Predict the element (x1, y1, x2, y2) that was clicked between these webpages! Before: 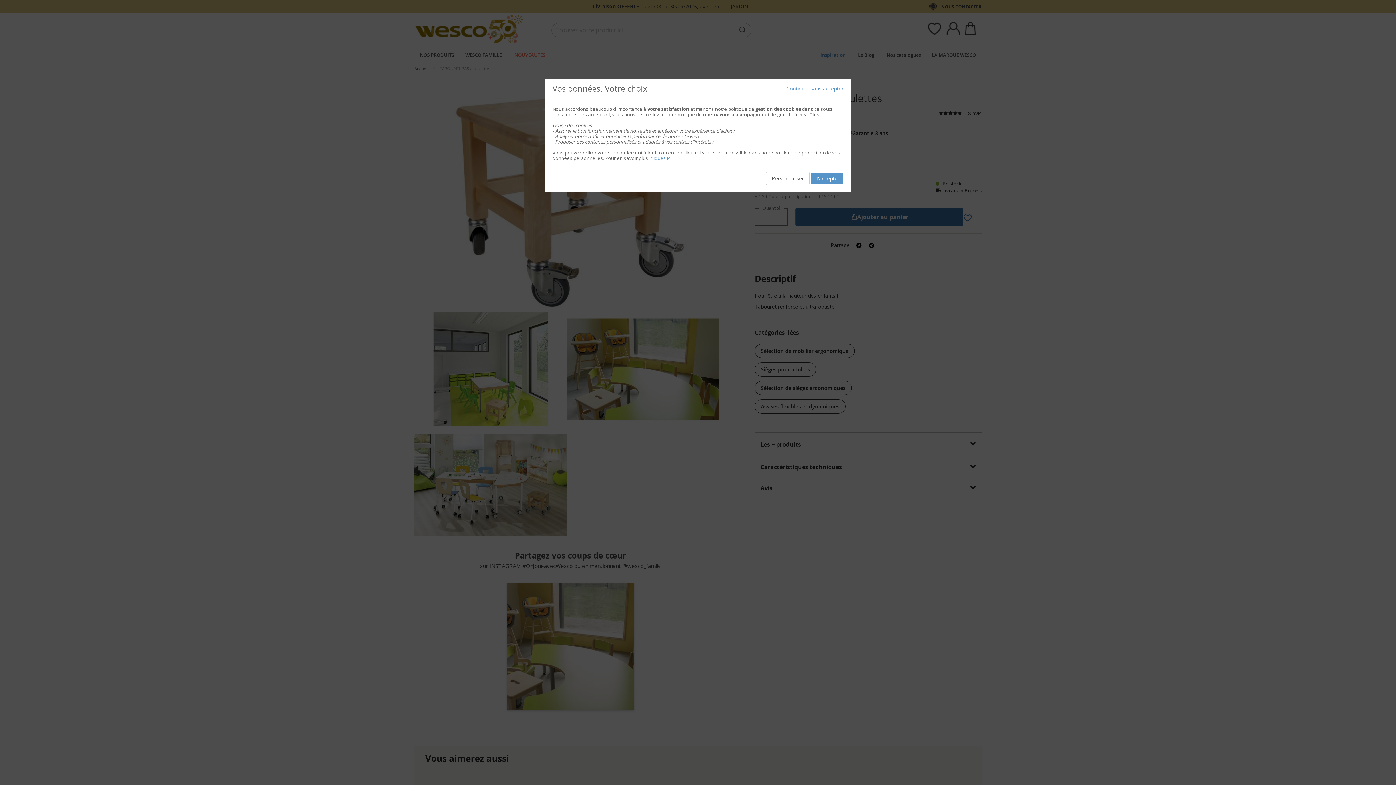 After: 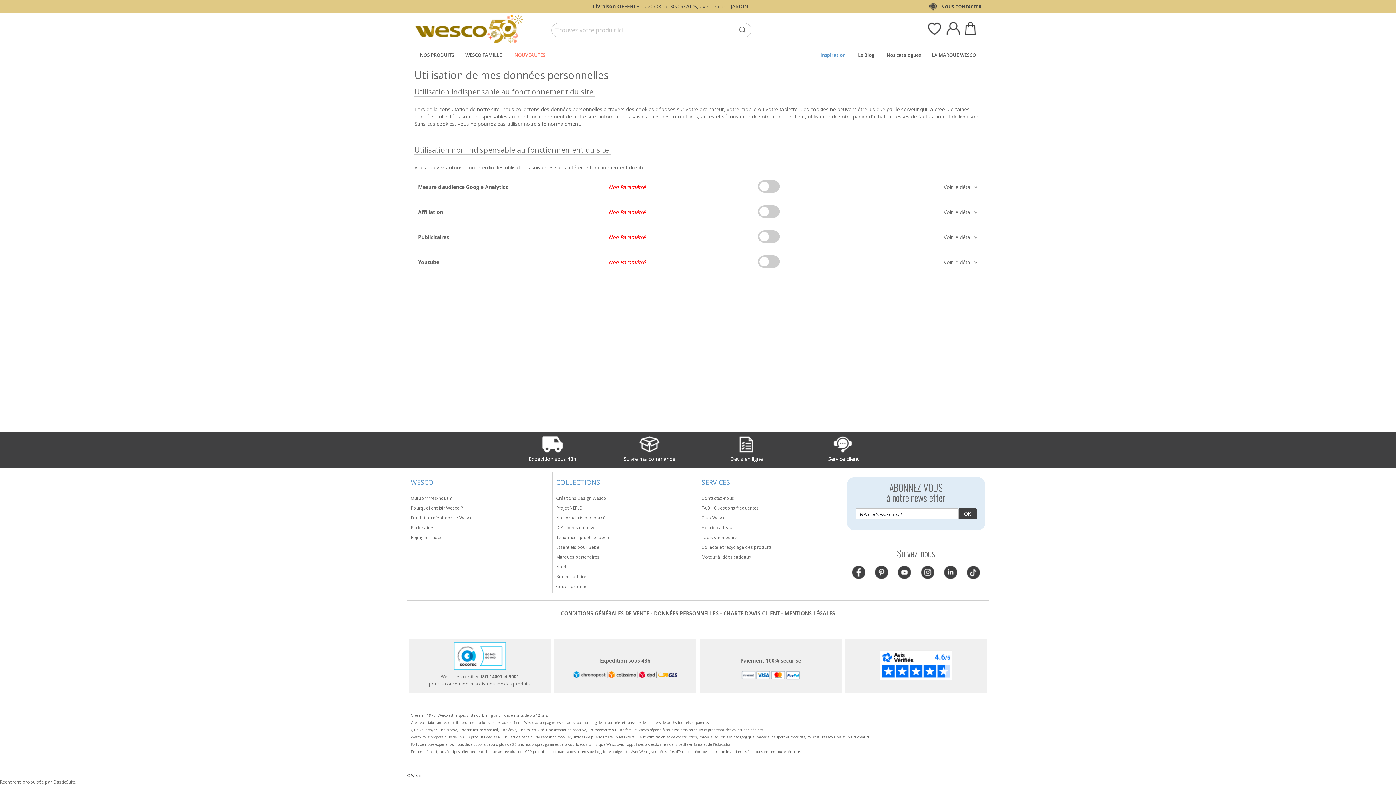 Action: bbox: (650, 154, 671, 161) label: cliquez ici